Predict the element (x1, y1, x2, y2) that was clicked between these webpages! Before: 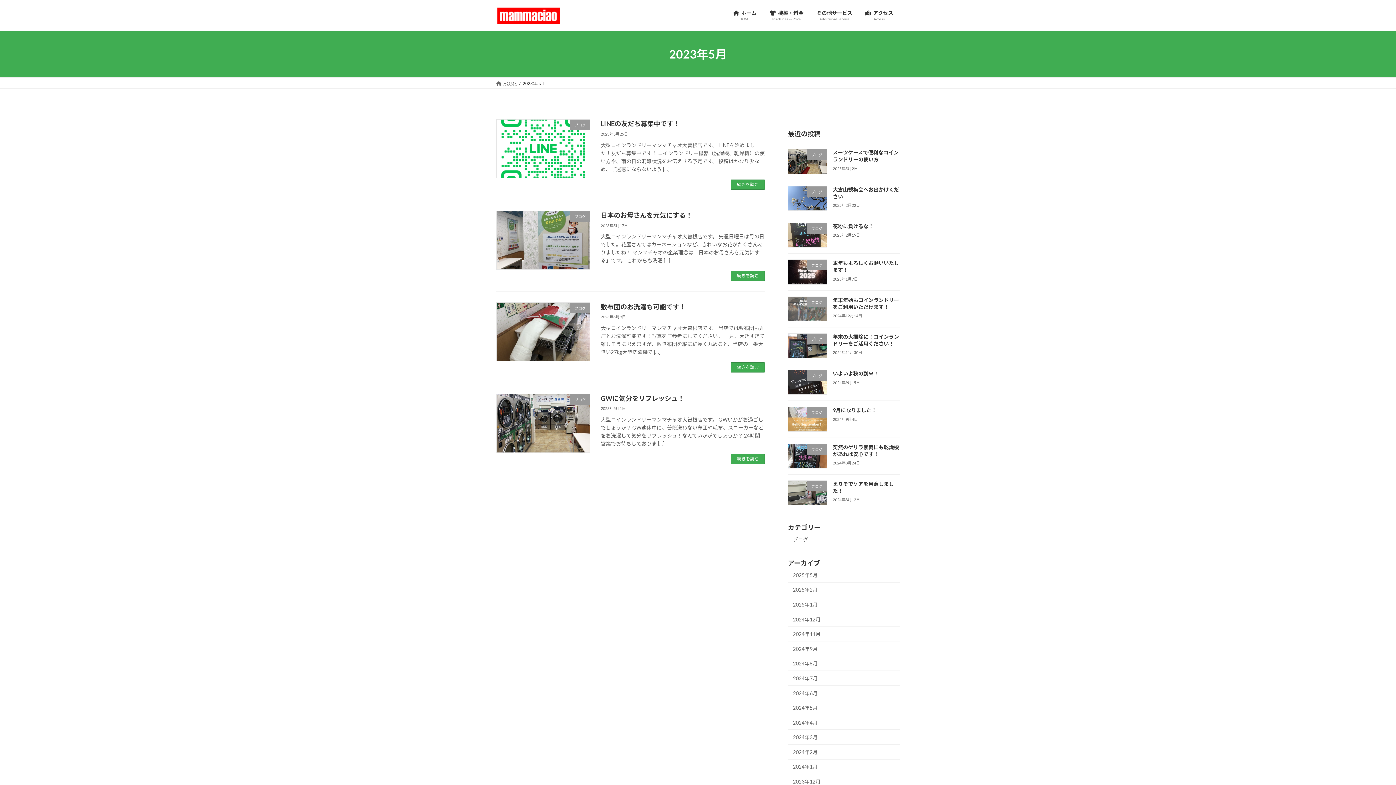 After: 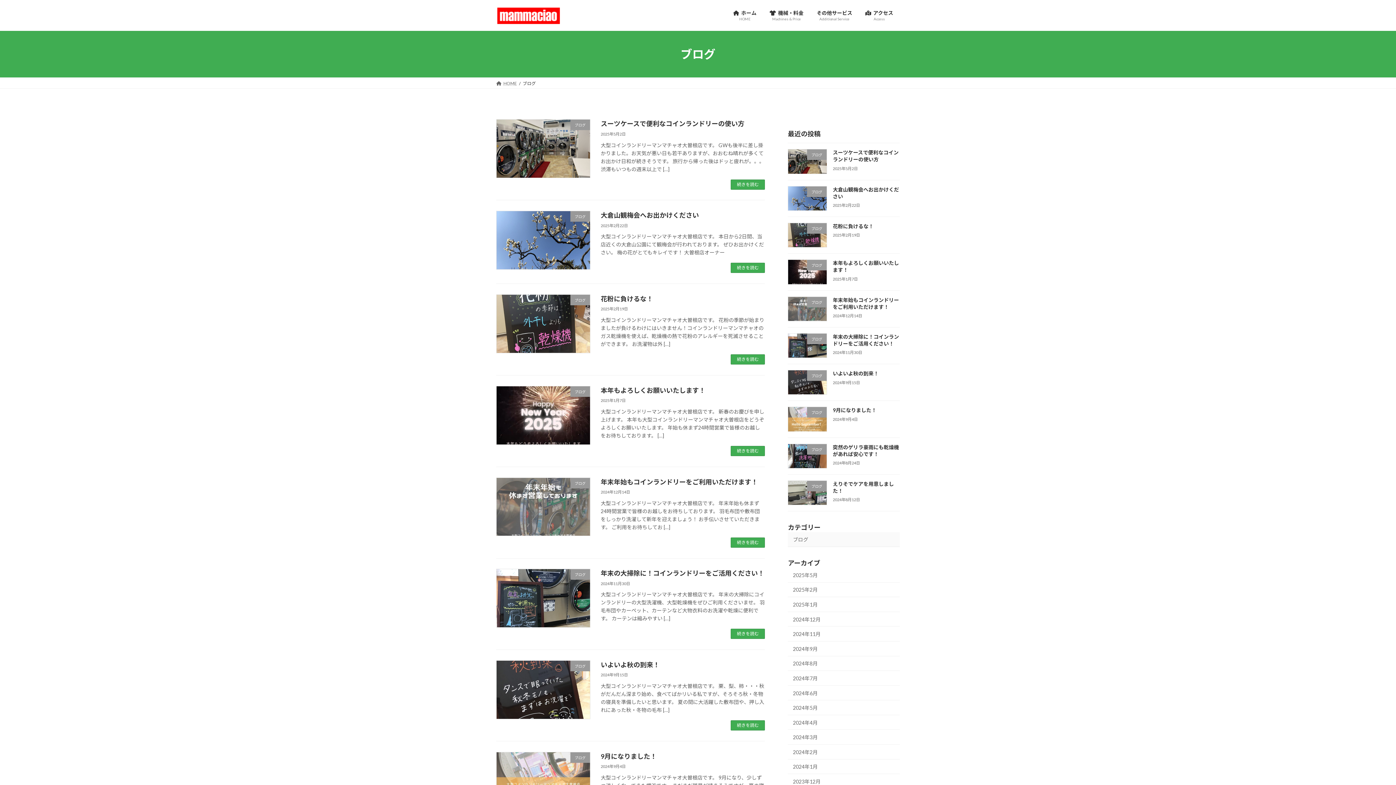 Action: bbox: (788, 532, 900, 547) label: ブログ